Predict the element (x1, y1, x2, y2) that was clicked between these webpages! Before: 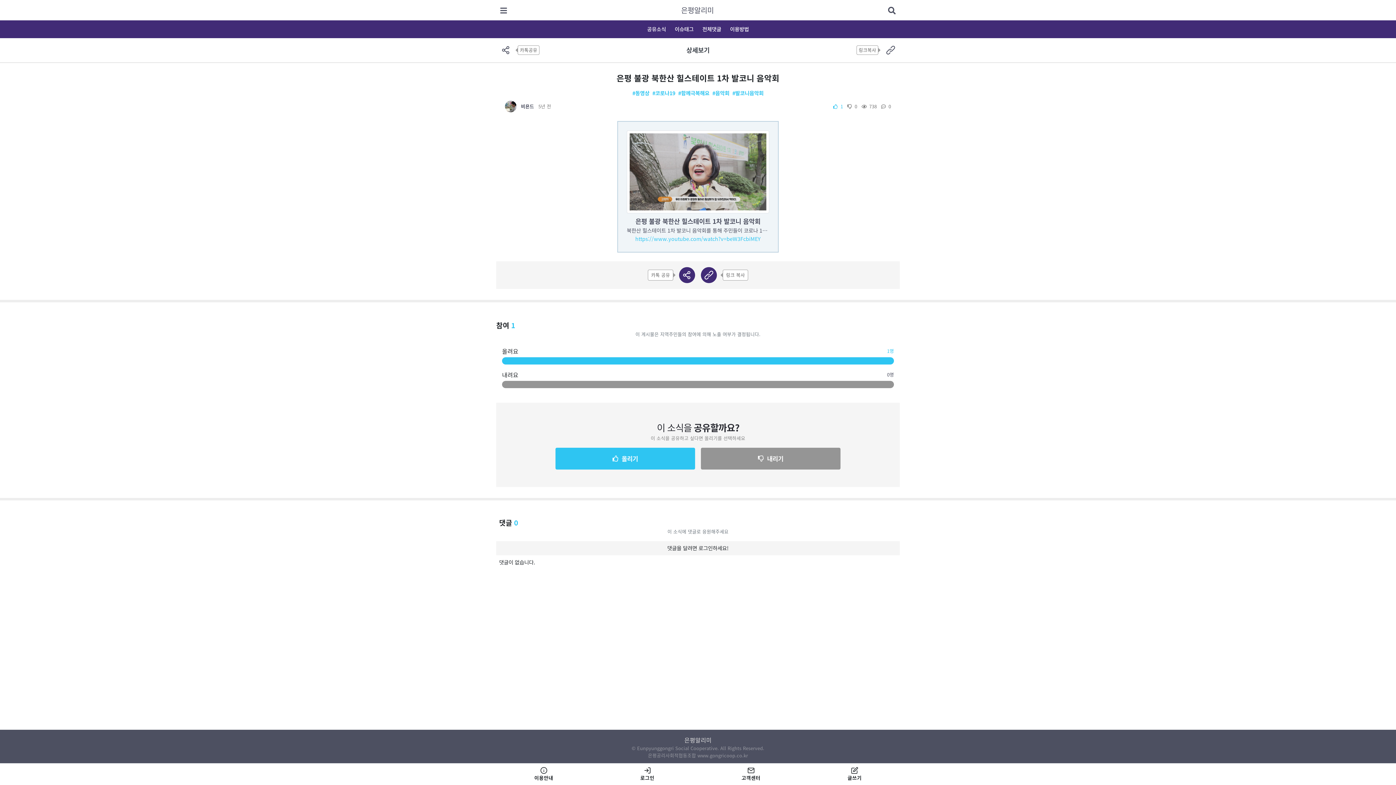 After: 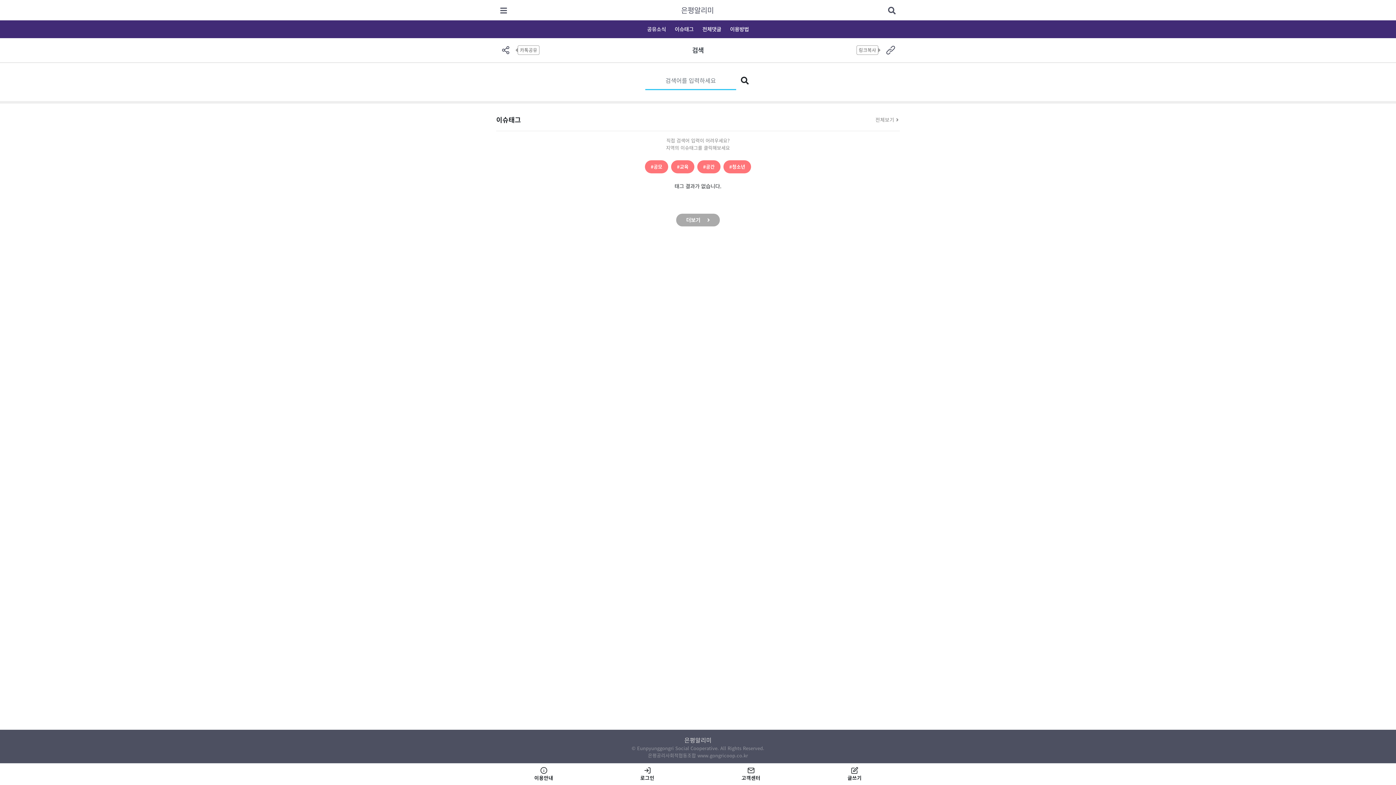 Action: bbox: (884, 3, 900, 17)